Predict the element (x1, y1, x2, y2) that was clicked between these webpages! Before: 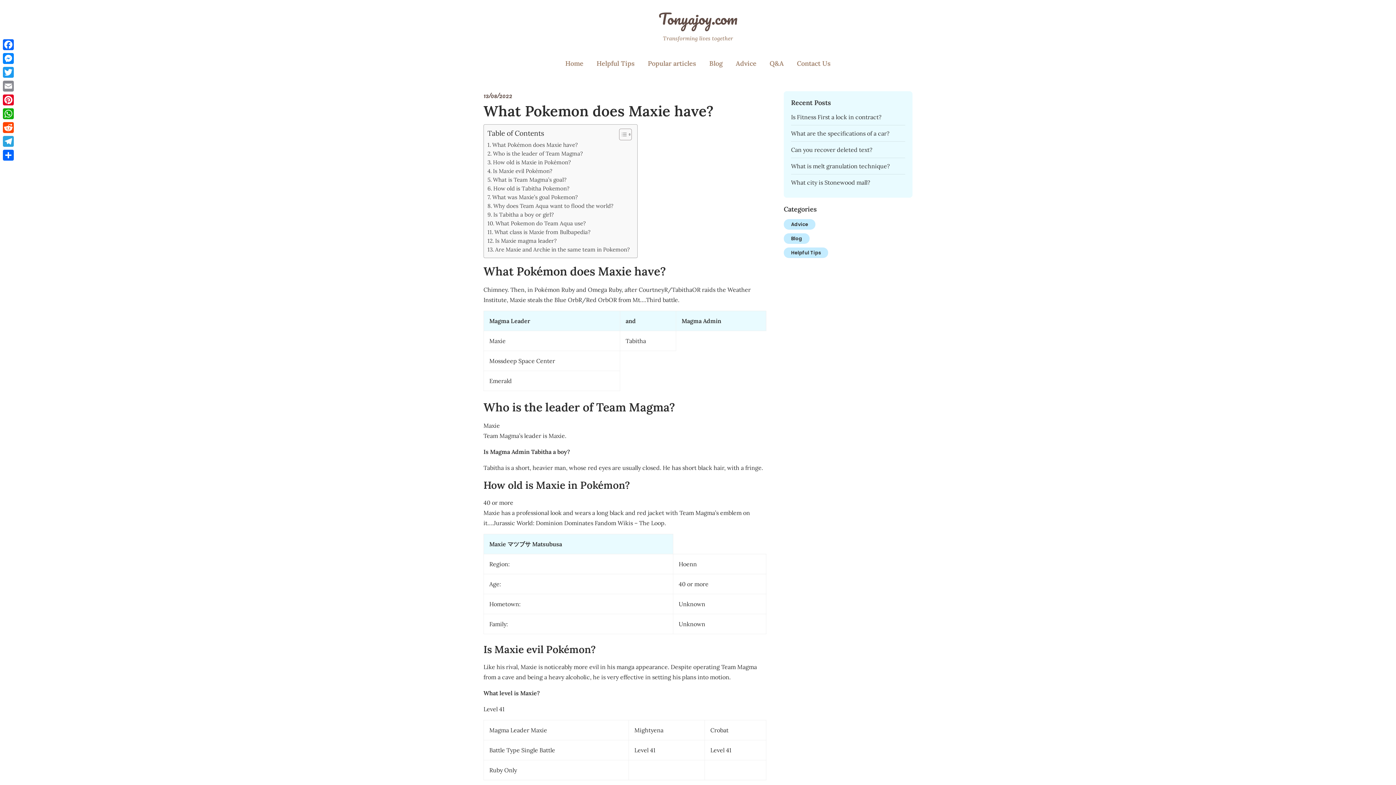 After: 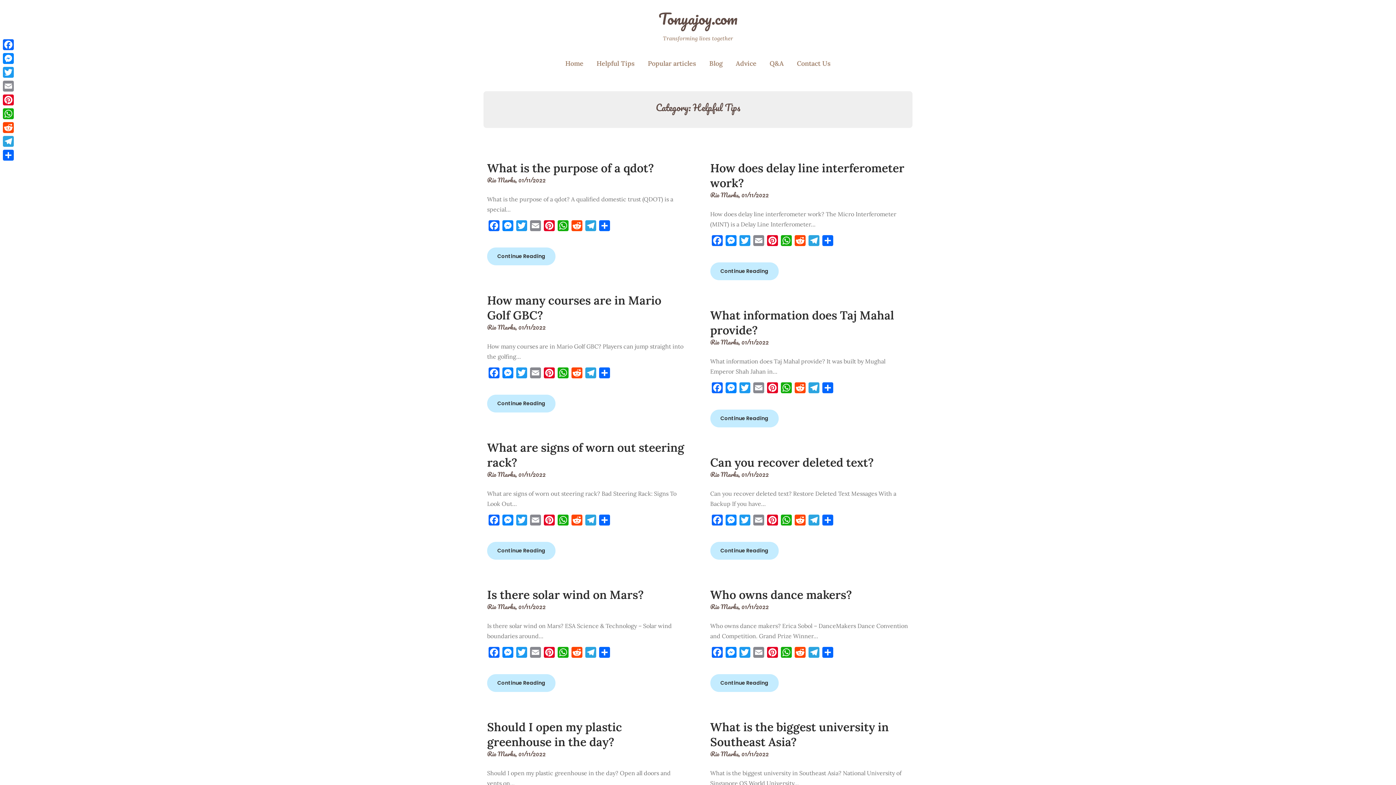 Action: bbox: (590, 50, 640, 76) label: Helpful Tips